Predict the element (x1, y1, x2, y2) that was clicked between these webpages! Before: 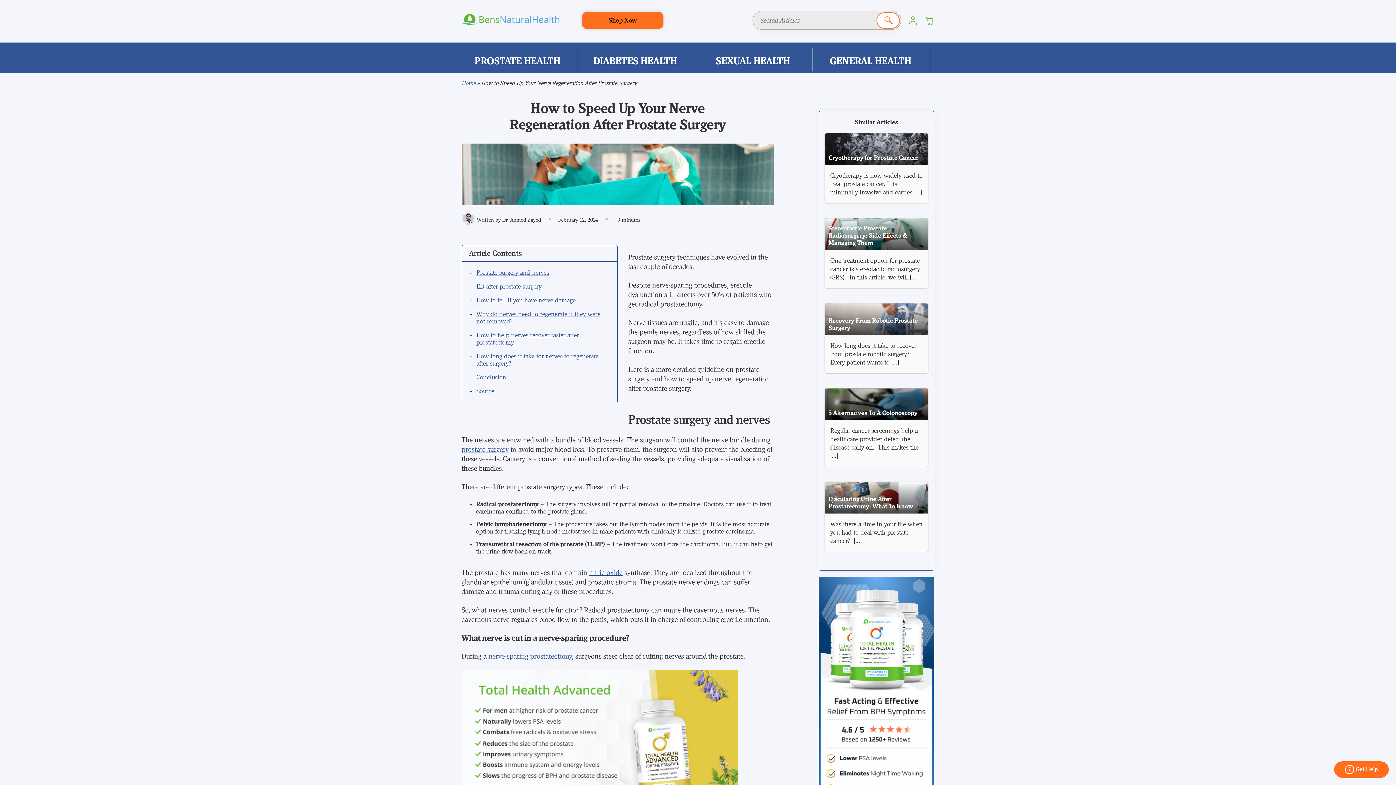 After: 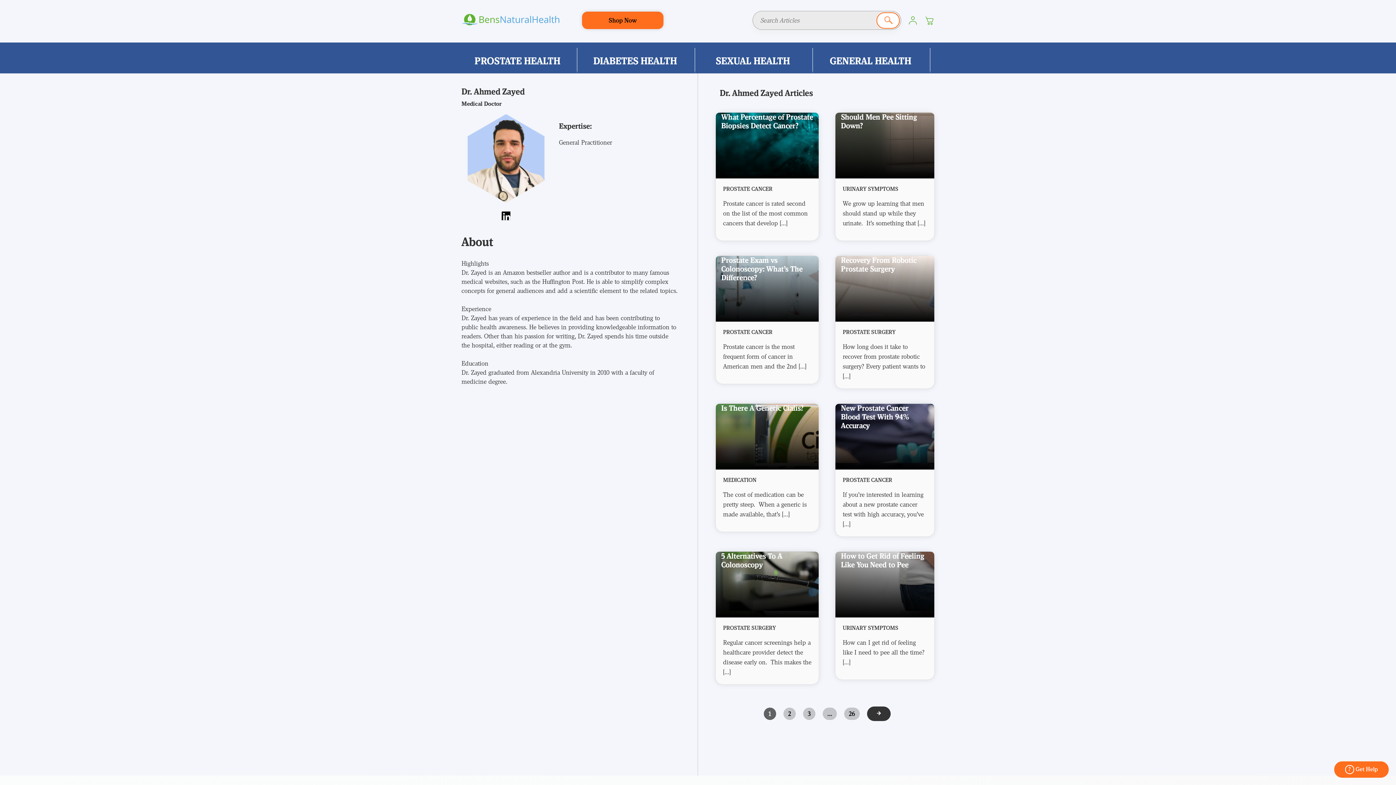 Action: label: Dr. Ahmed Zayed bbox: (502, 216, 541, 222)